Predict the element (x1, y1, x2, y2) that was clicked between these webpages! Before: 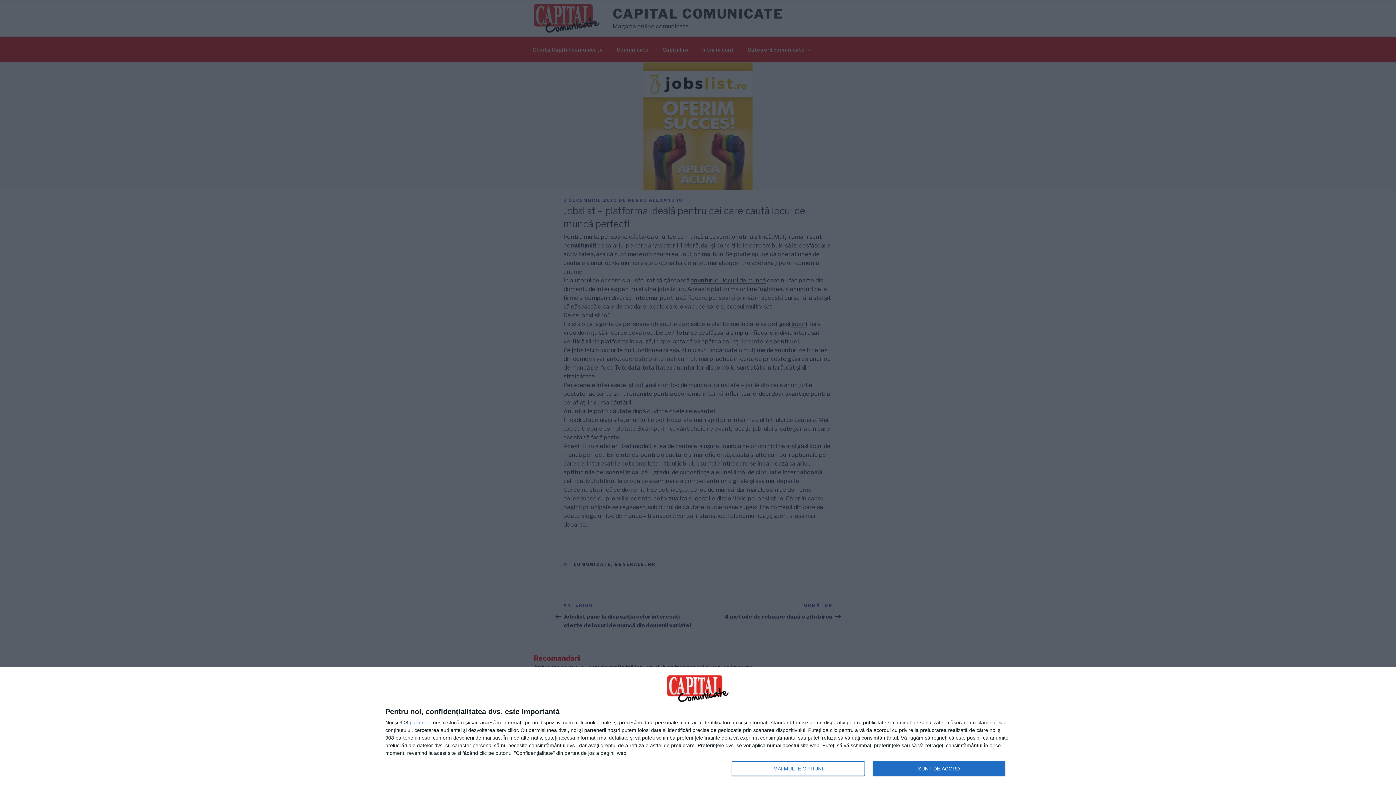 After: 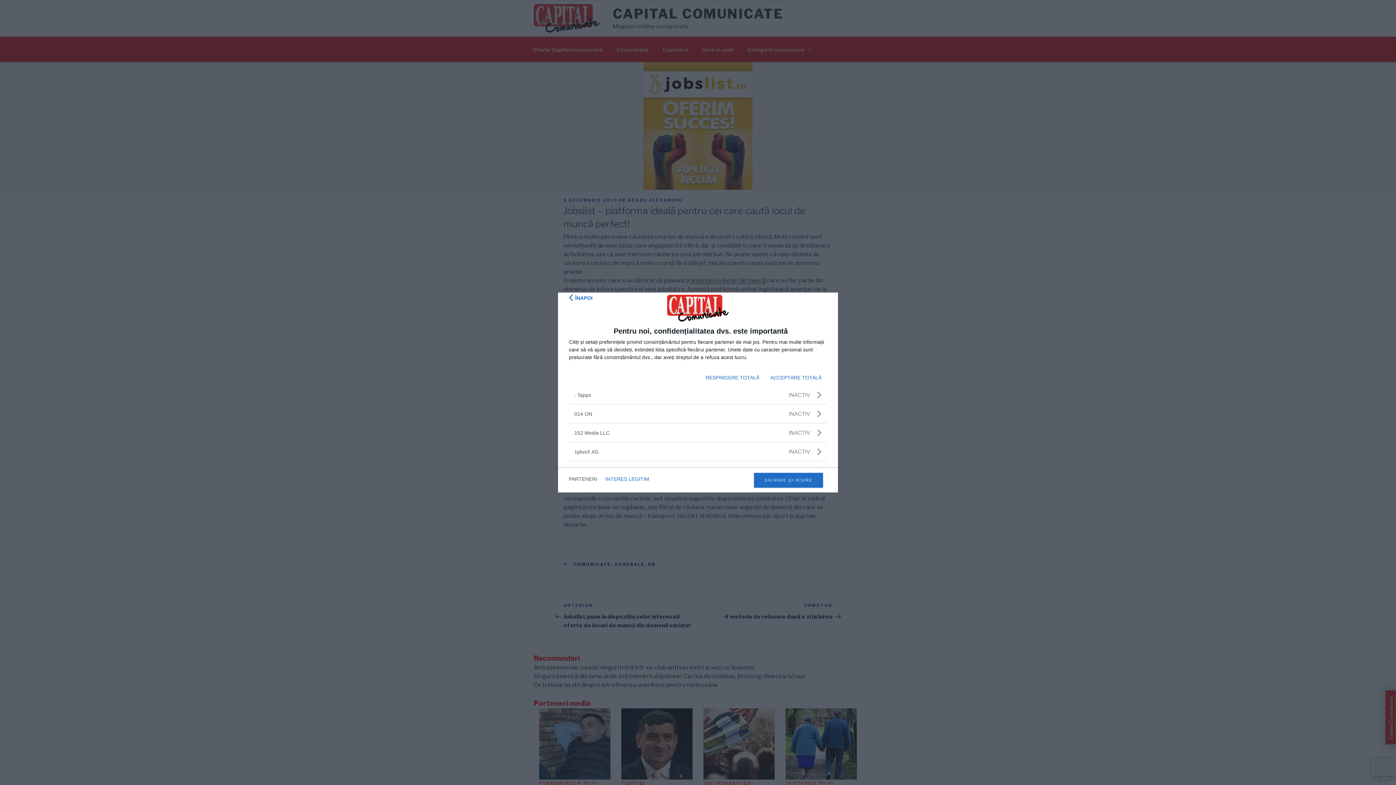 Action: label: parteneri bbox: (409, 720, 430, 725)